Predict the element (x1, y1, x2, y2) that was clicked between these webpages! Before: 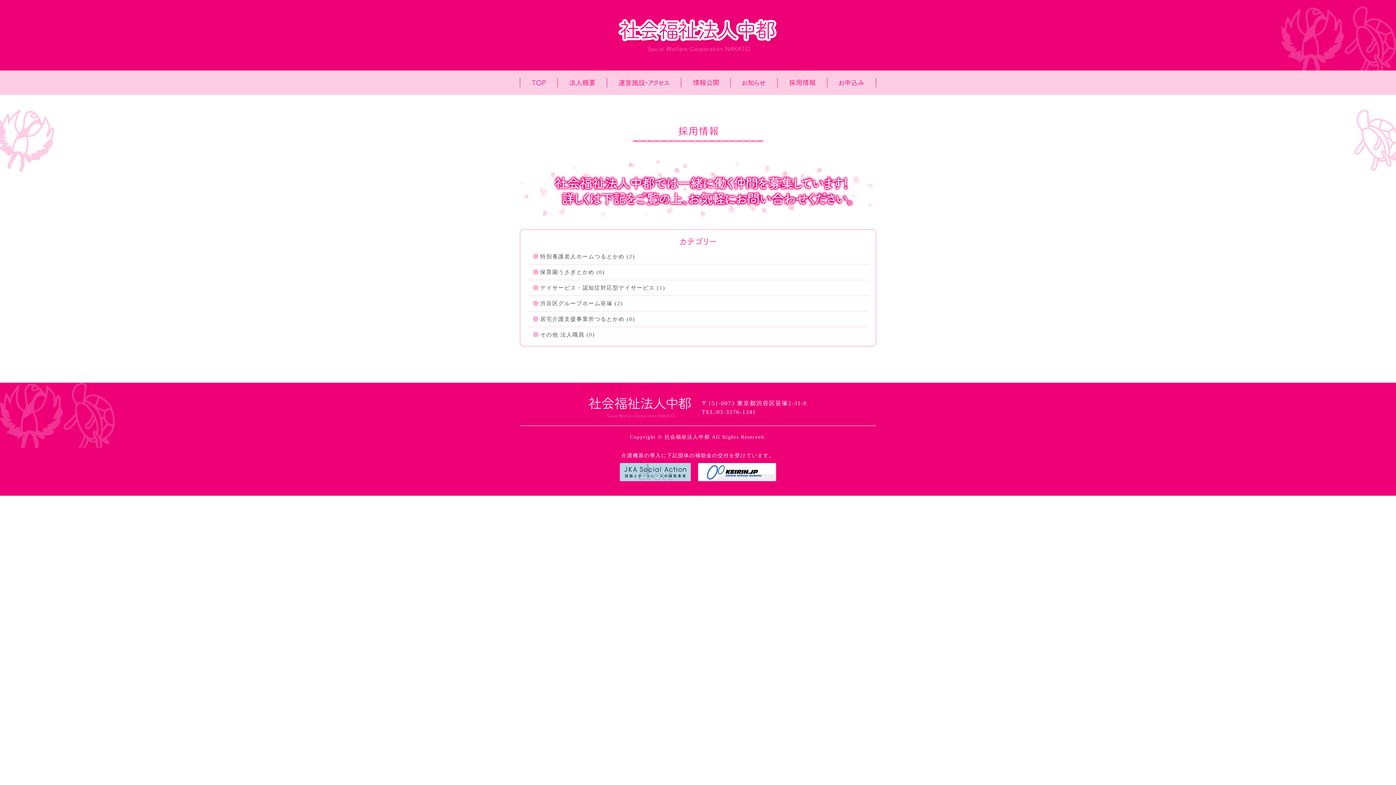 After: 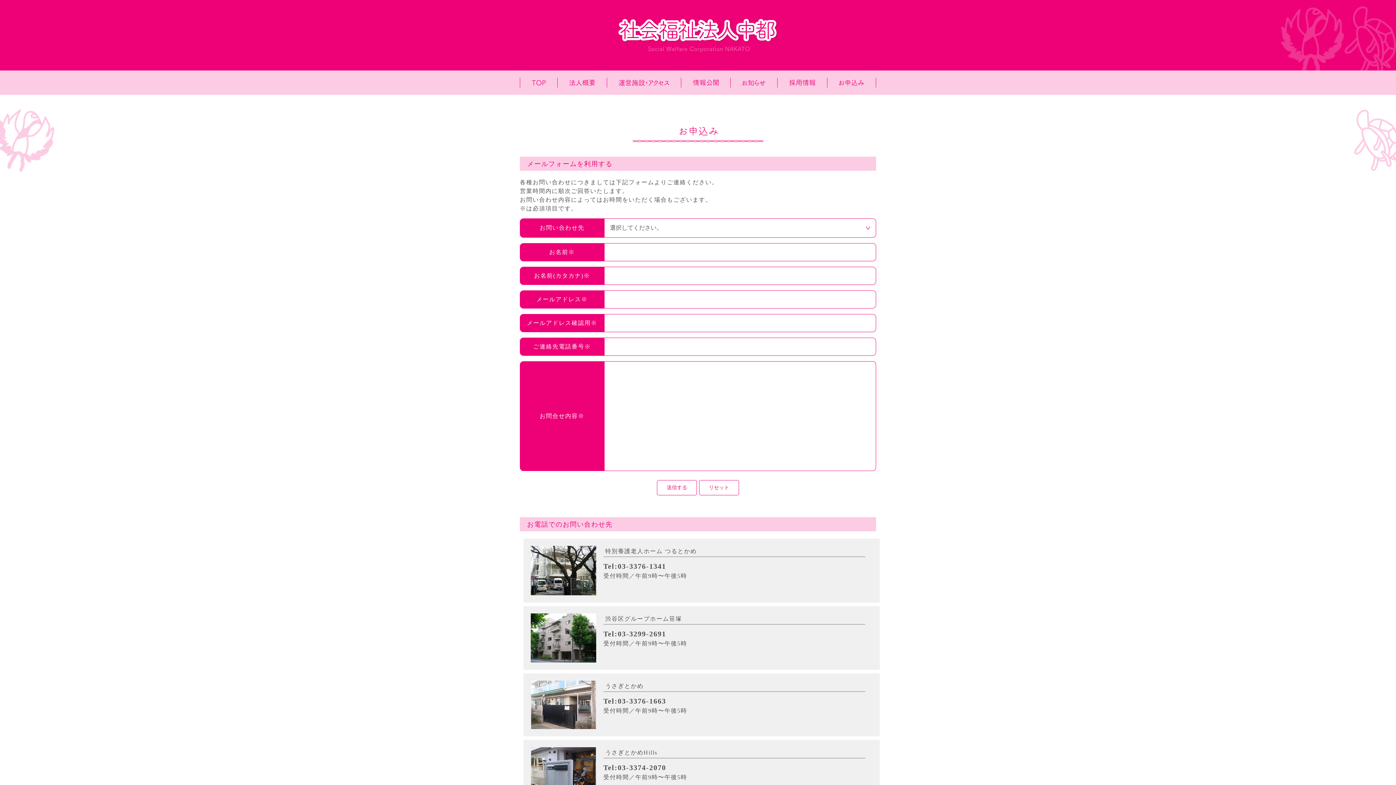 Action: bbox: (839, 77, 864, 87)